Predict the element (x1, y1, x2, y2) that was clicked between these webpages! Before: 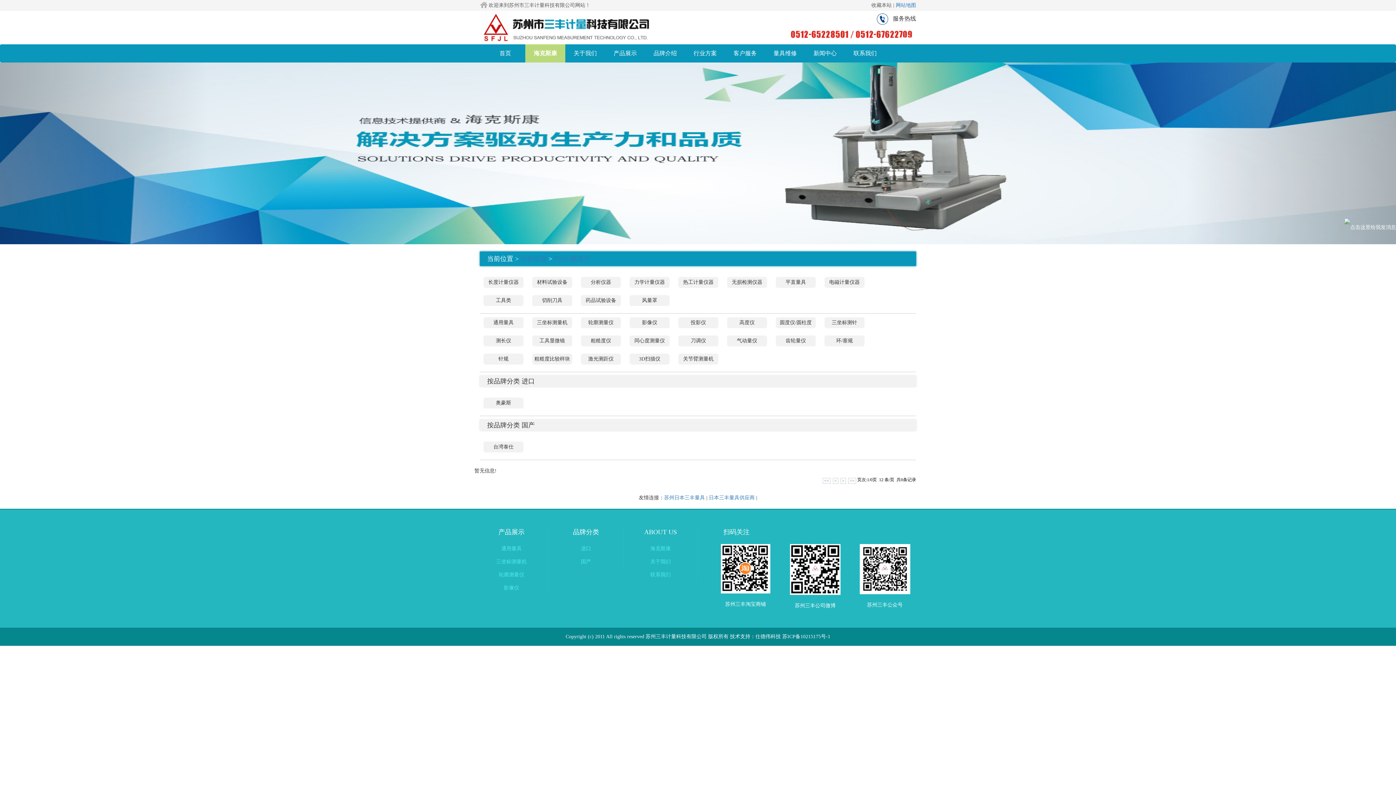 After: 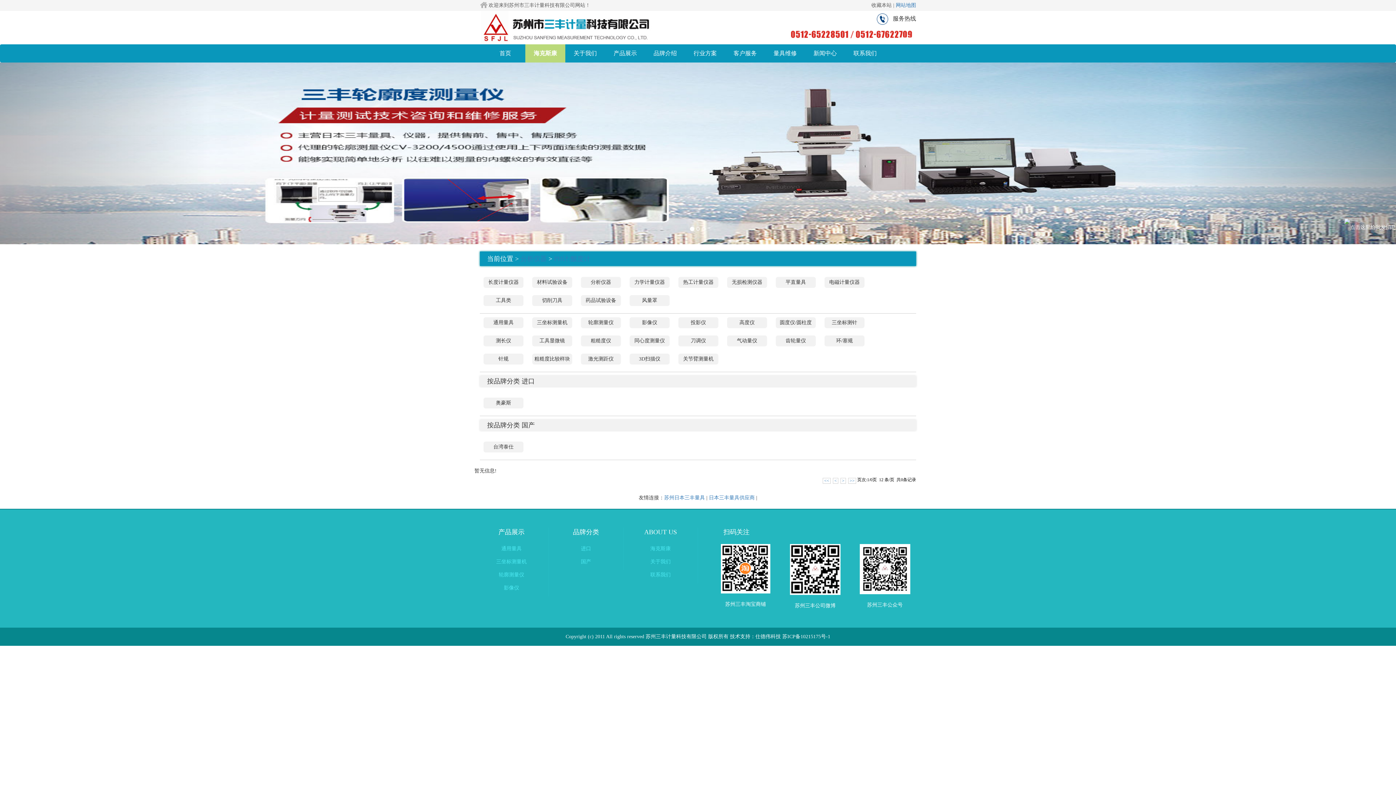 Action: bbox: (554, 544, 617, 553) label: 进口